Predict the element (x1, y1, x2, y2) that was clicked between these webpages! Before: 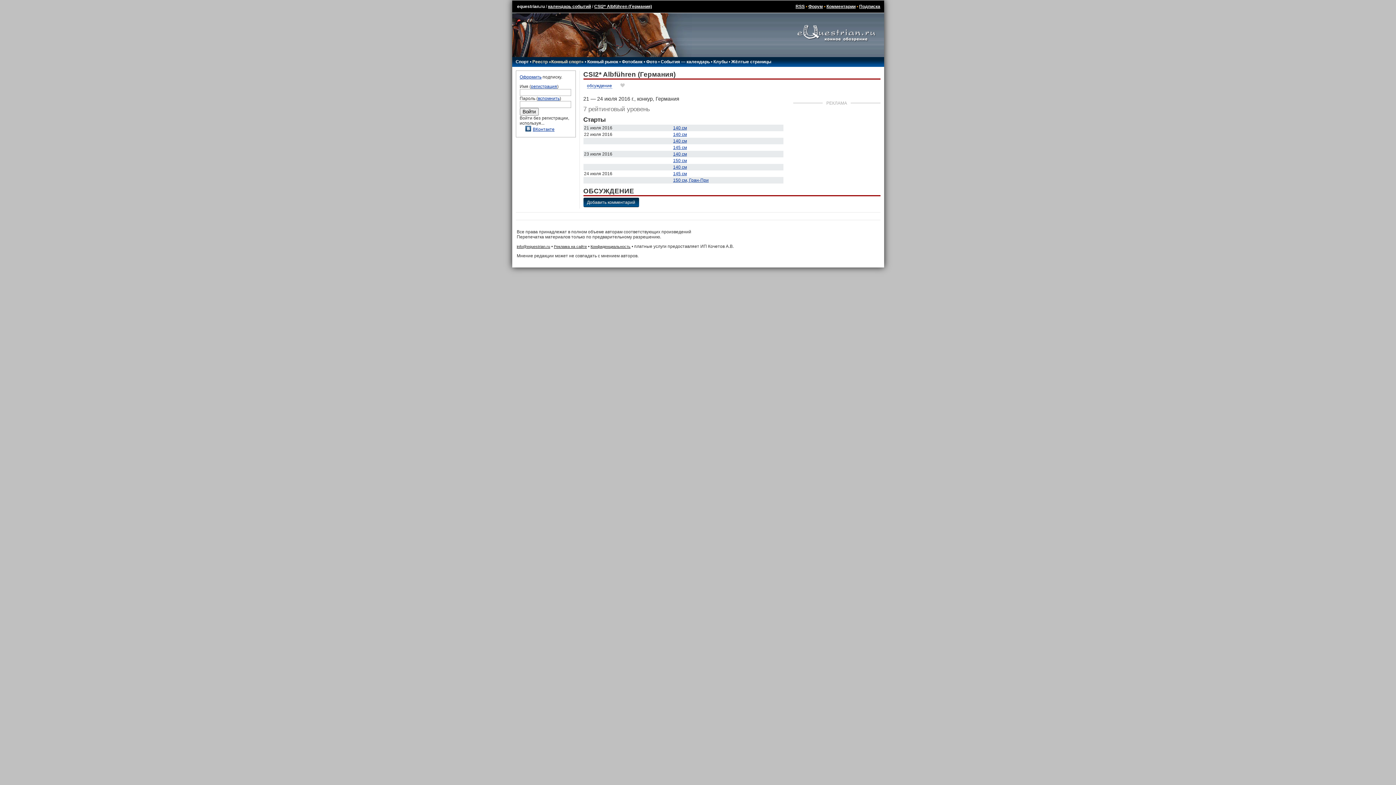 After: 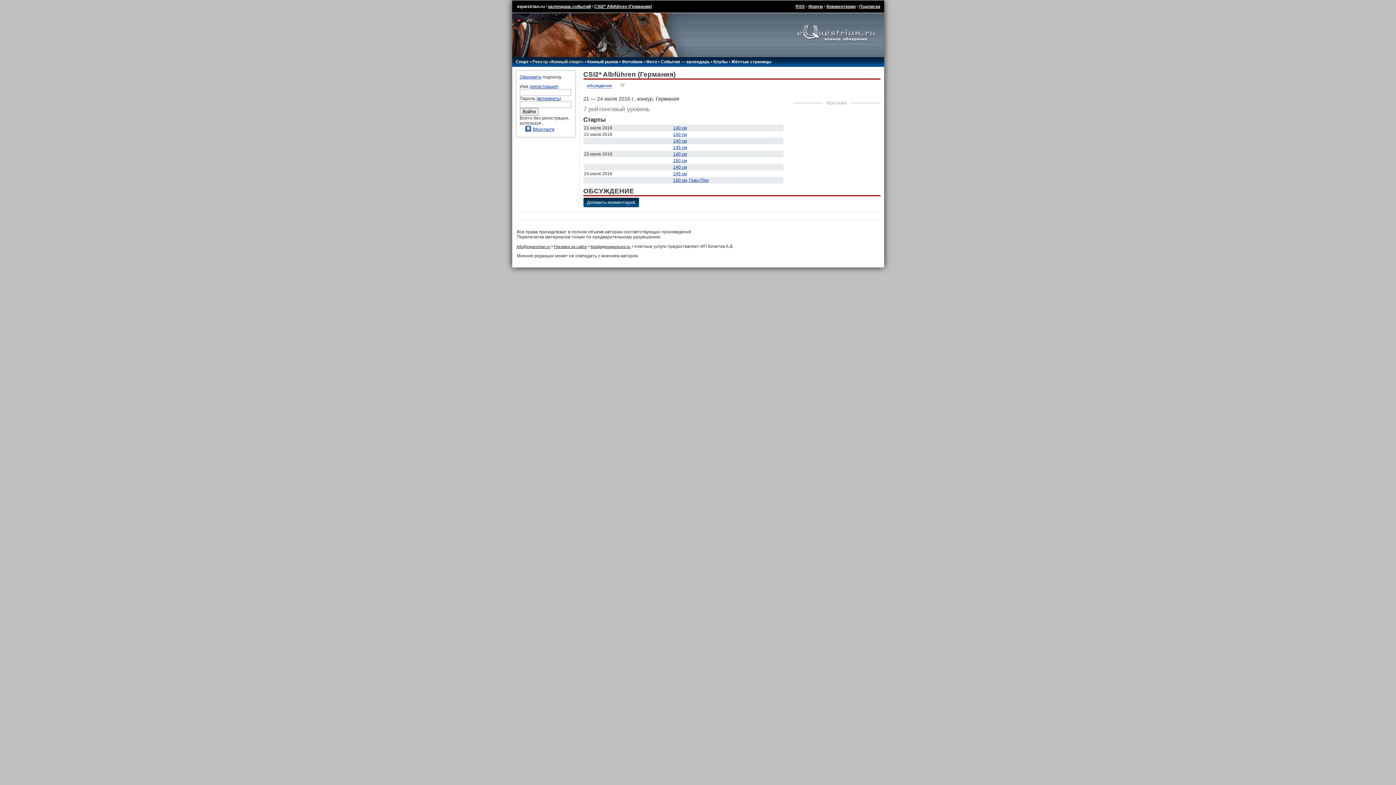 Action: bbox: (587, 83, 612, 88) label: обсуждение